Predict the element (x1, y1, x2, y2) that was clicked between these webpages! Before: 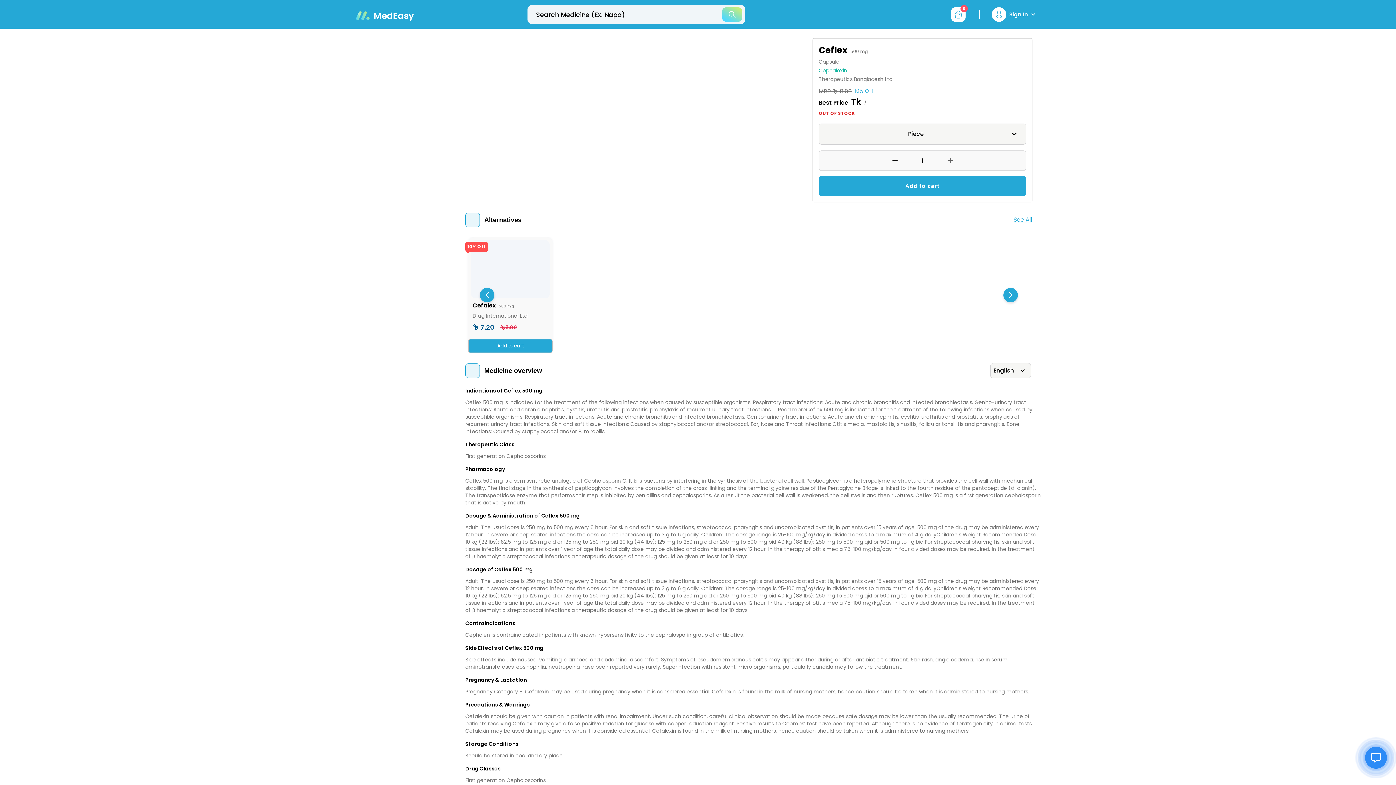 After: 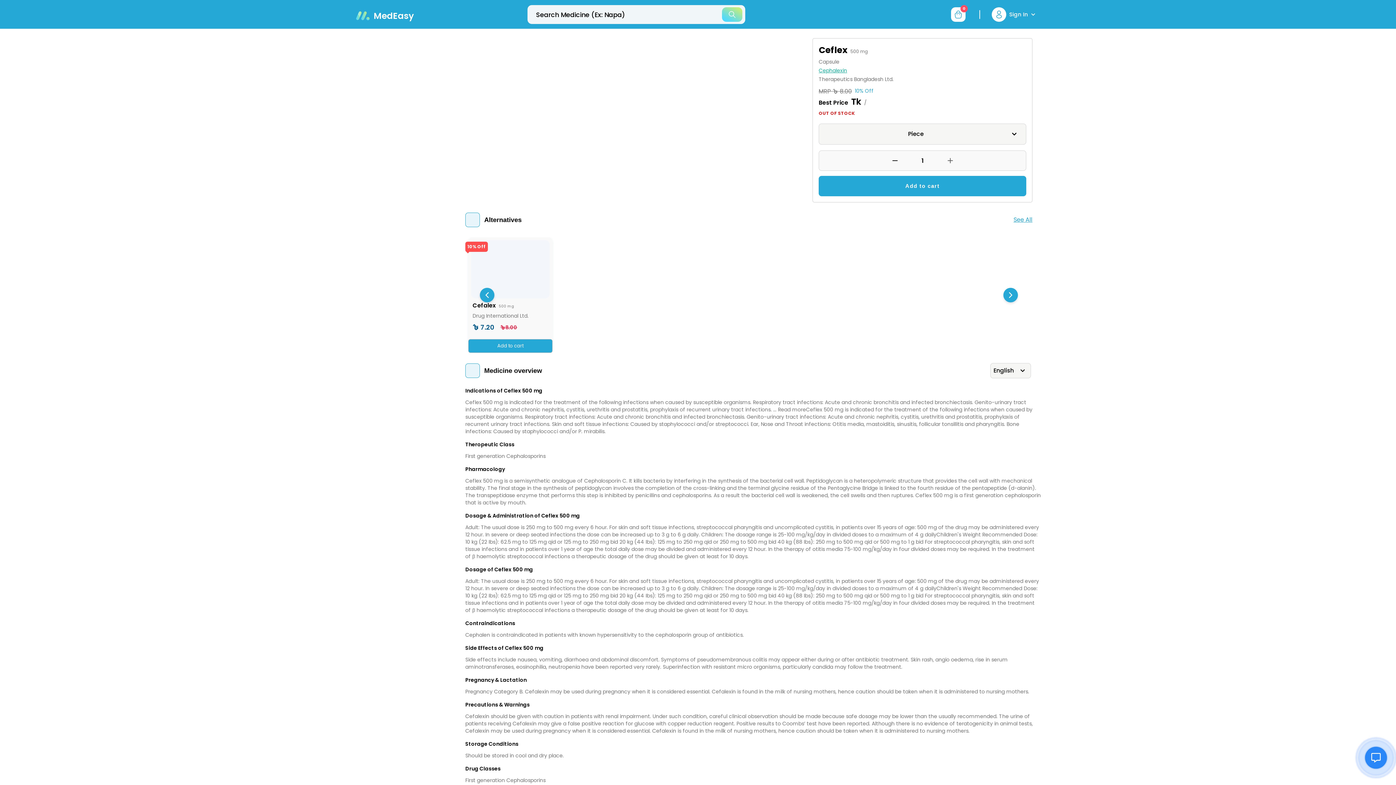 Action: bbox: (990, 363, 1031, 378) label: English